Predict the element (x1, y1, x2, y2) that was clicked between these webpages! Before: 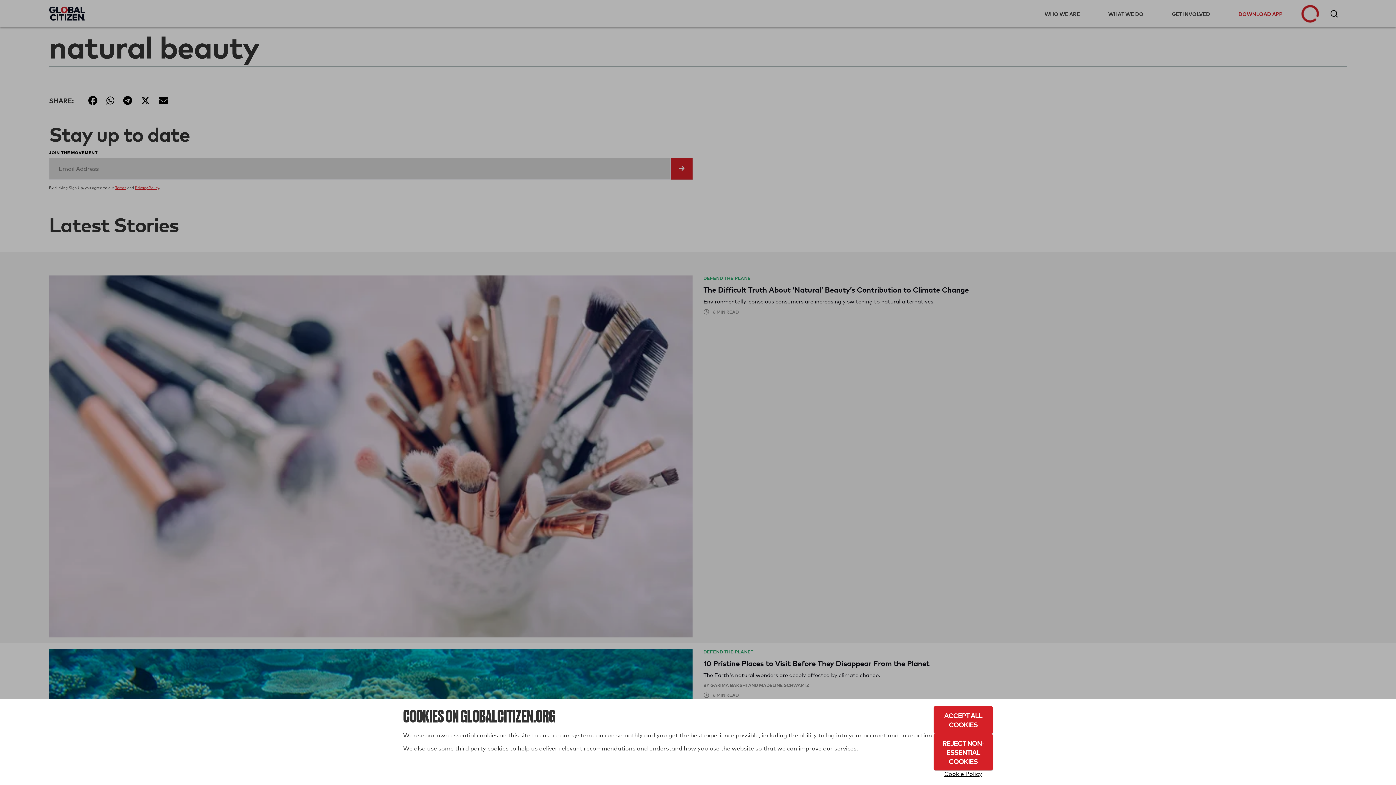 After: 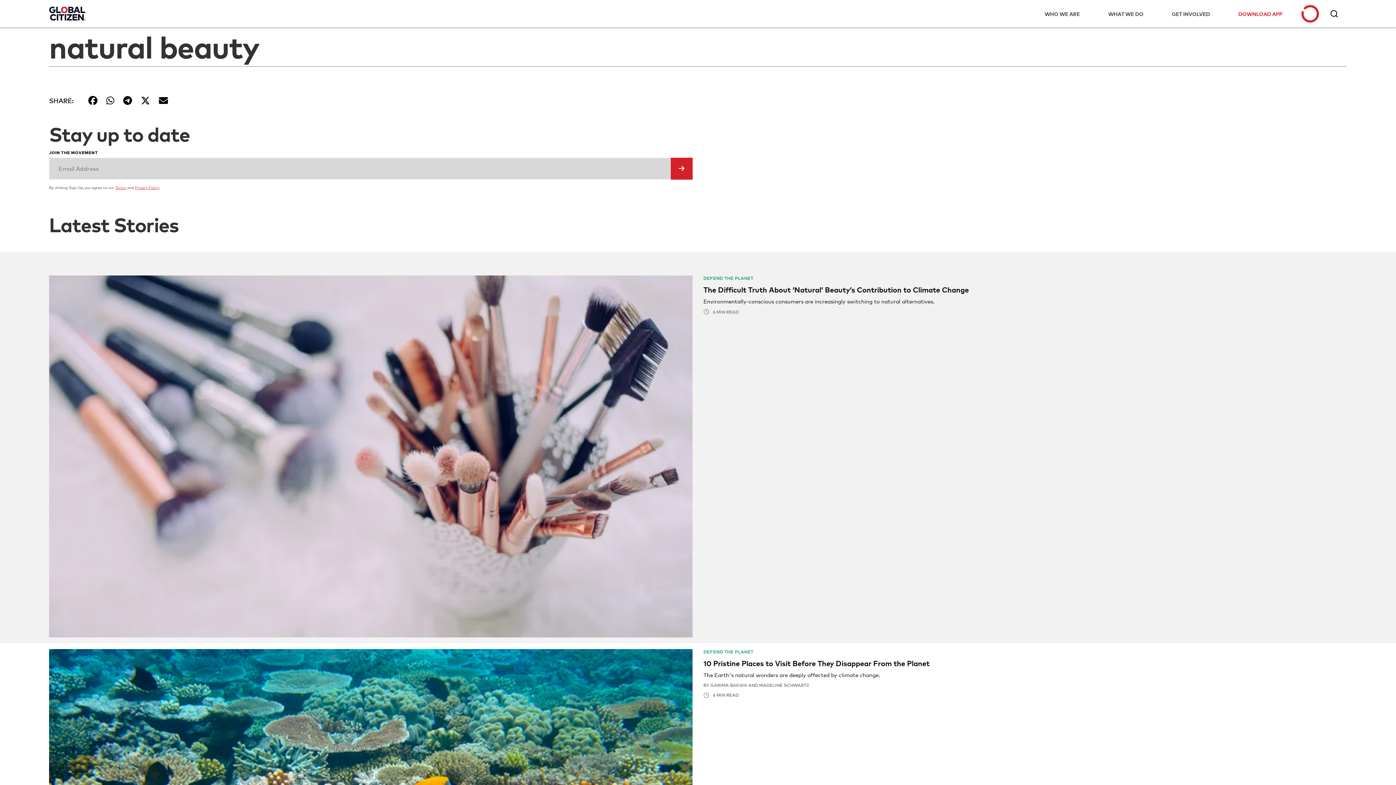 Action: label: Accept All Cookies bbox: (933, 706, 993, 734)